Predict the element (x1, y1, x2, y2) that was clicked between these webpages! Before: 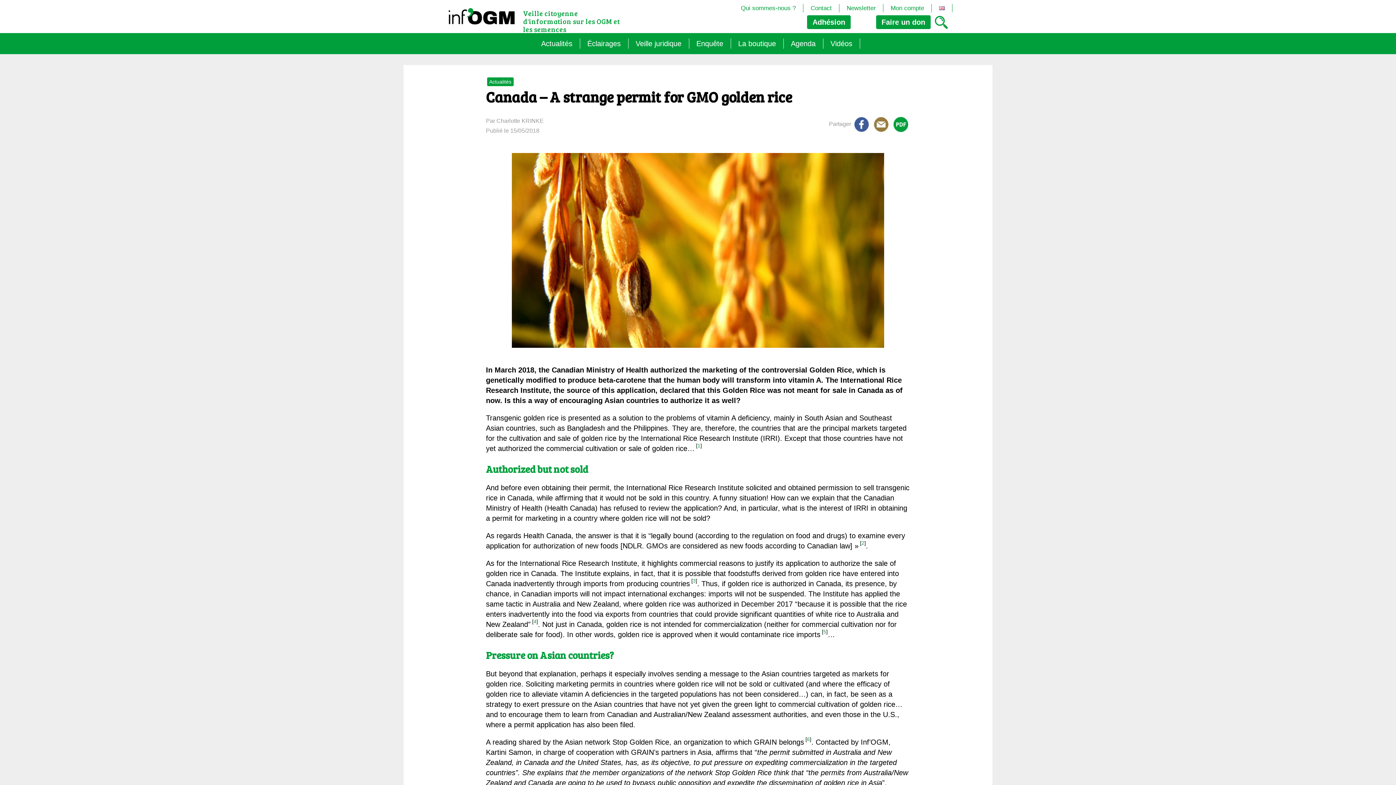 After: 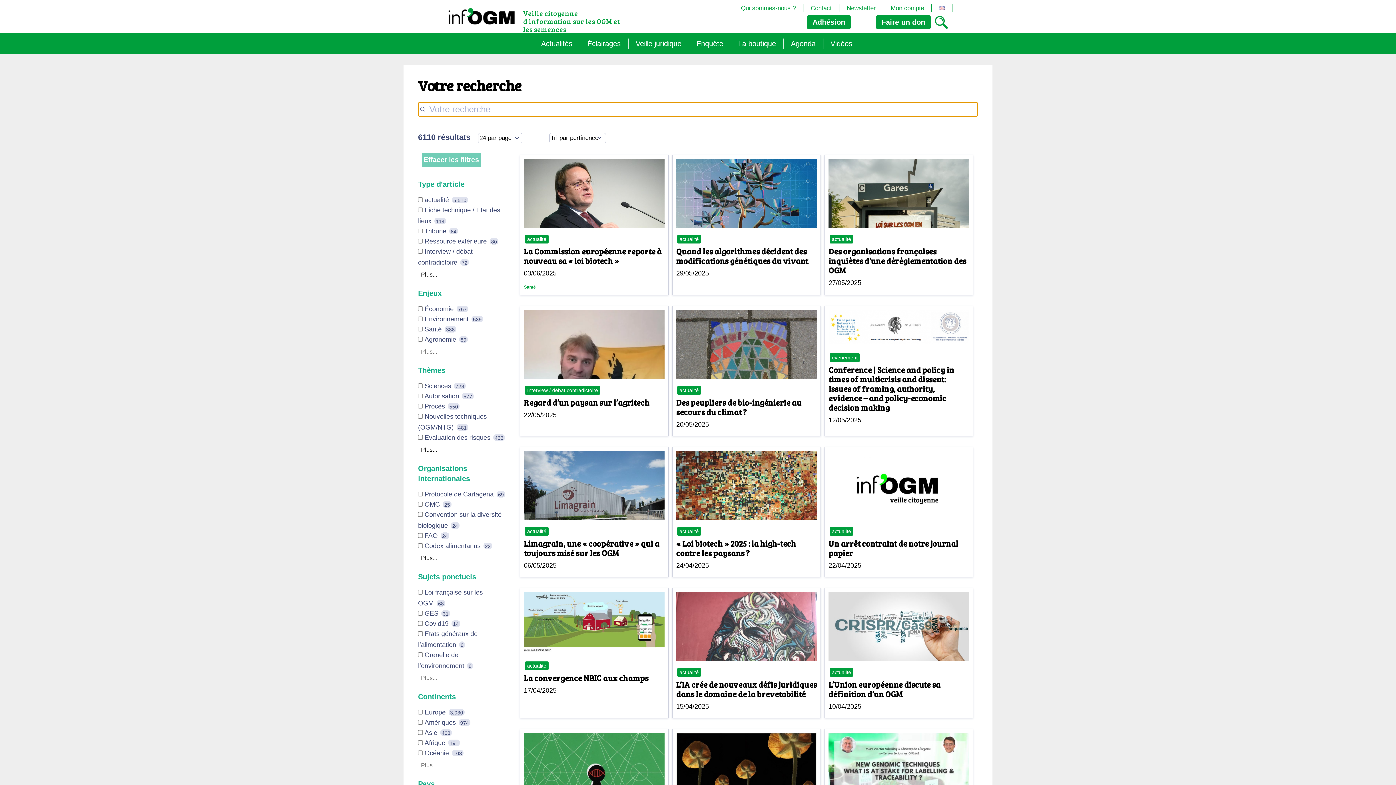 Action: bbox: (934, 14, 949, 32)